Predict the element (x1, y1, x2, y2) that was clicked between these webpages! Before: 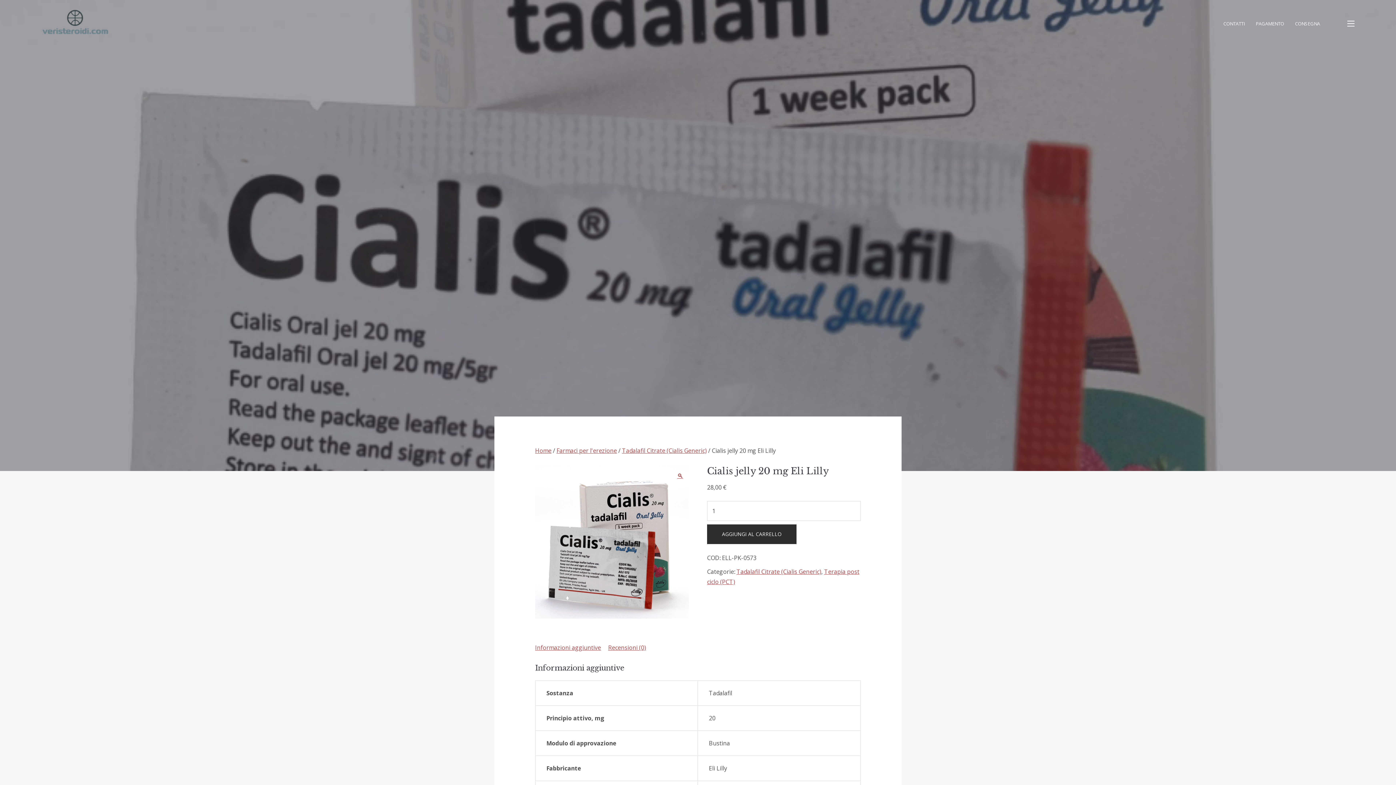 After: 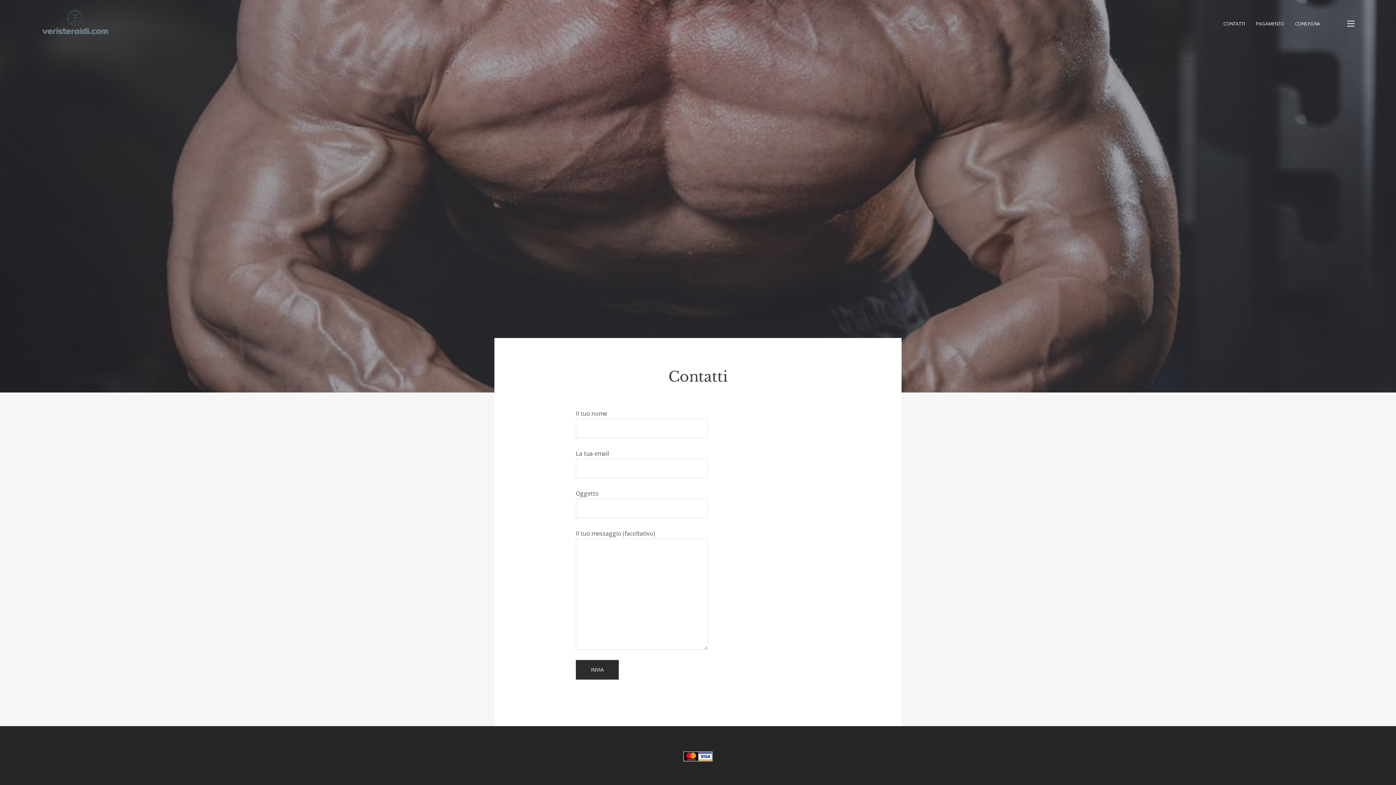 Action: label: CONTATTI bbox: (1223, 14, 1245, 32)